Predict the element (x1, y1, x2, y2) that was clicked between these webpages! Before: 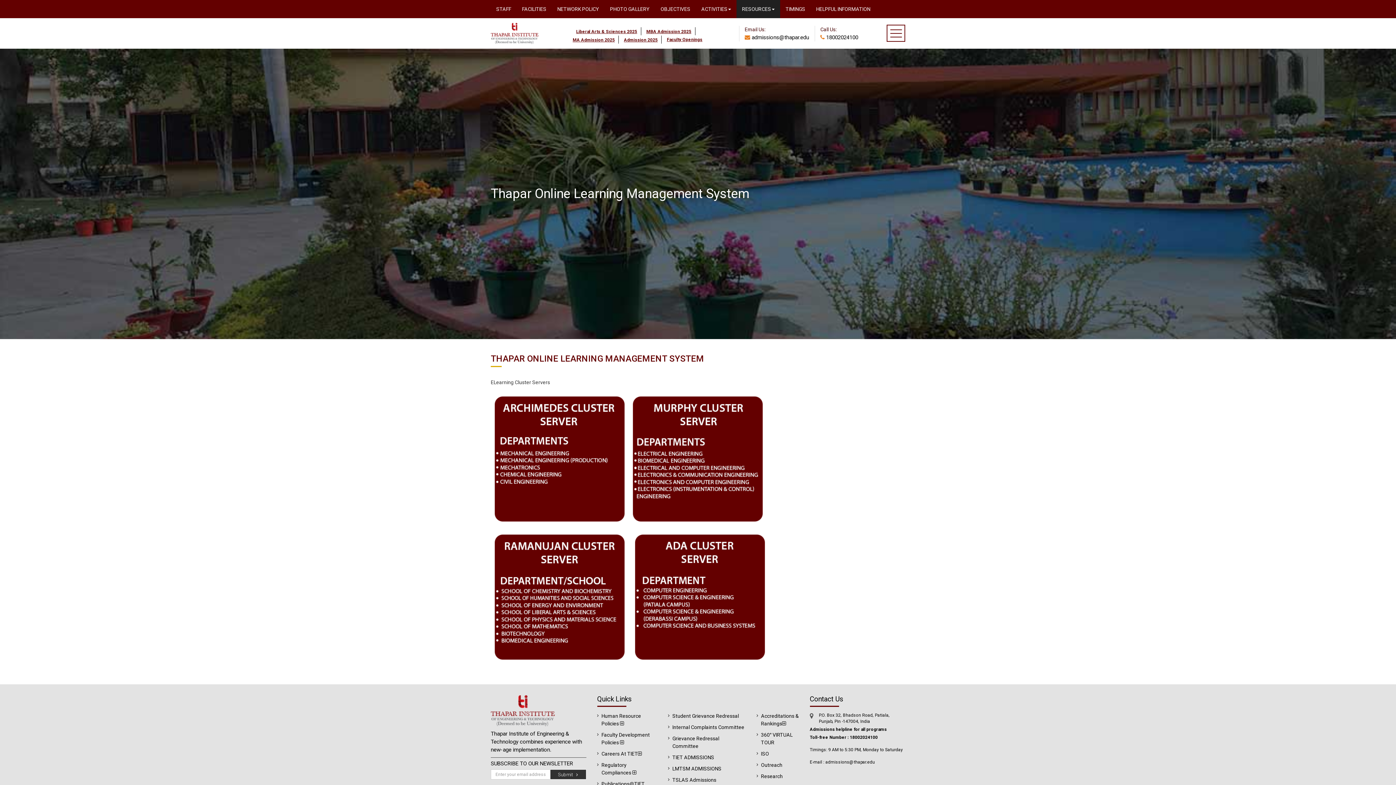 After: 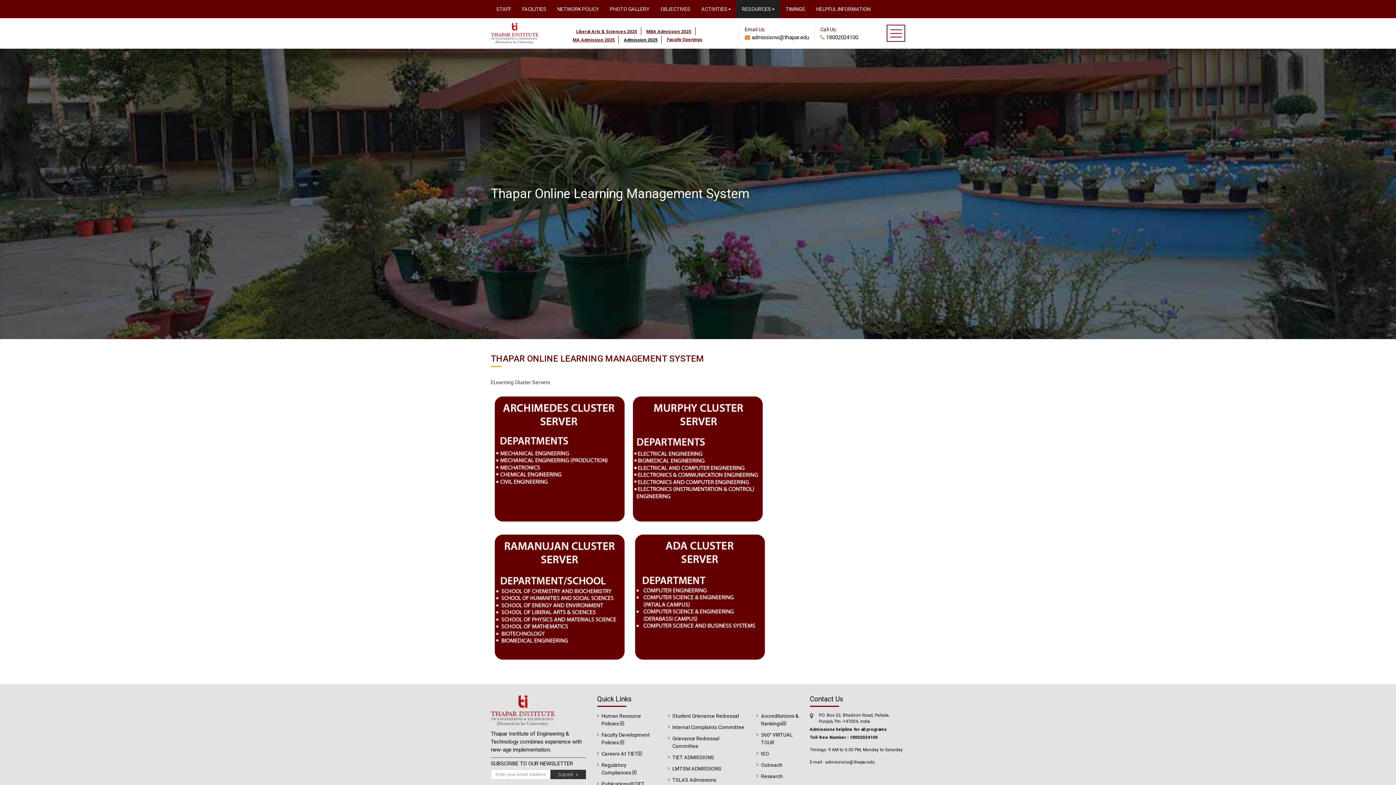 Action: bbox: (624, 37, 657, 42) label: Admission 2025